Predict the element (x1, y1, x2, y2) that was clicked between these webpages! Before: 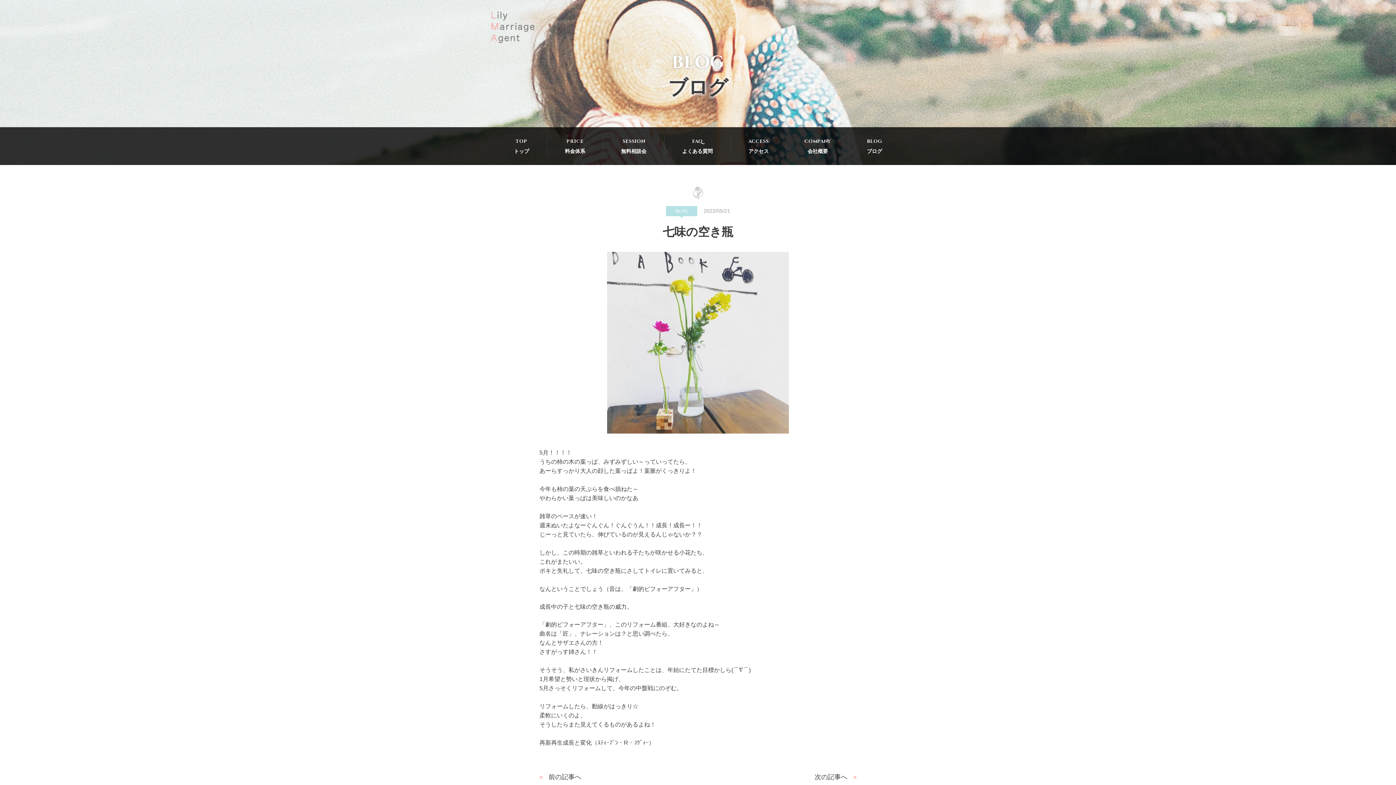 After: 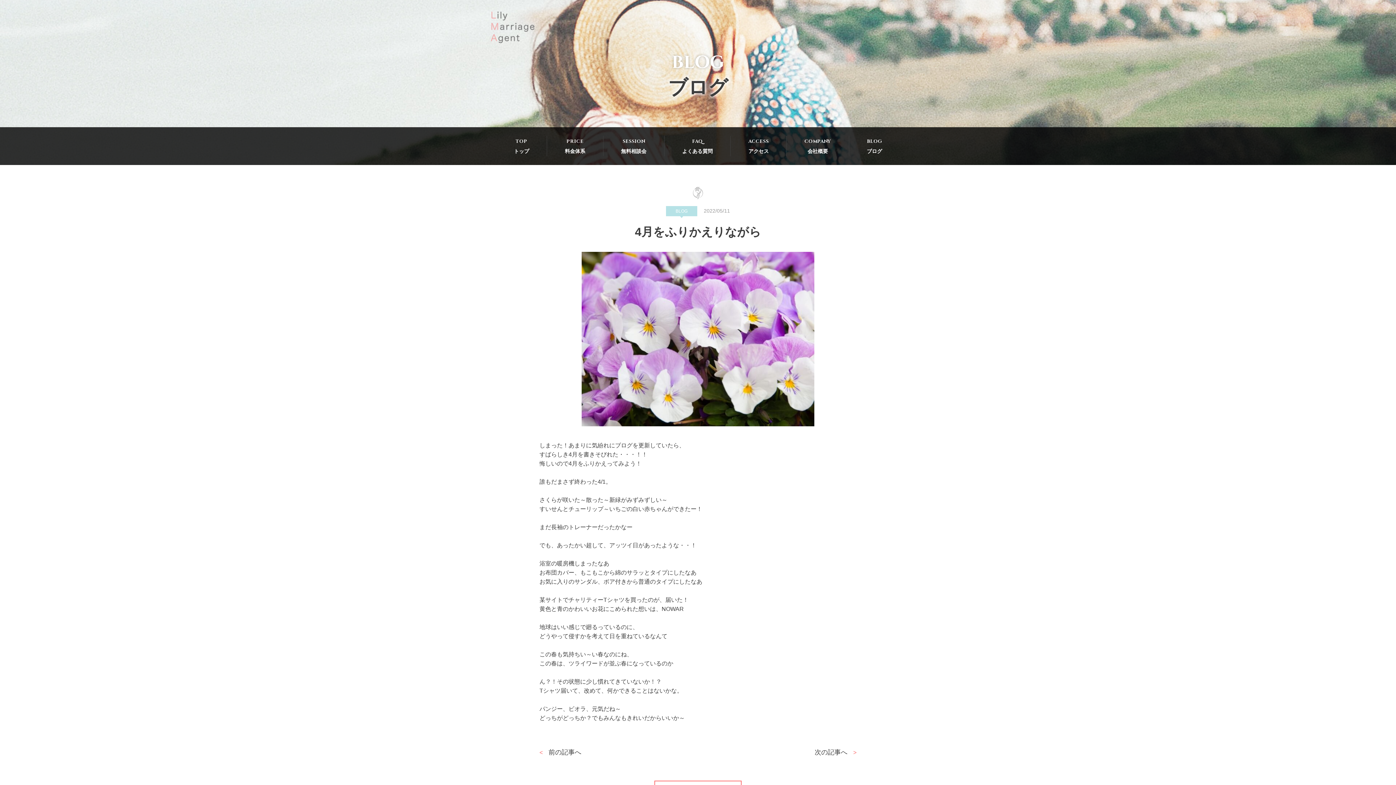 Action: label: 前の記事へ bbox: (548, 773, 581, 781)